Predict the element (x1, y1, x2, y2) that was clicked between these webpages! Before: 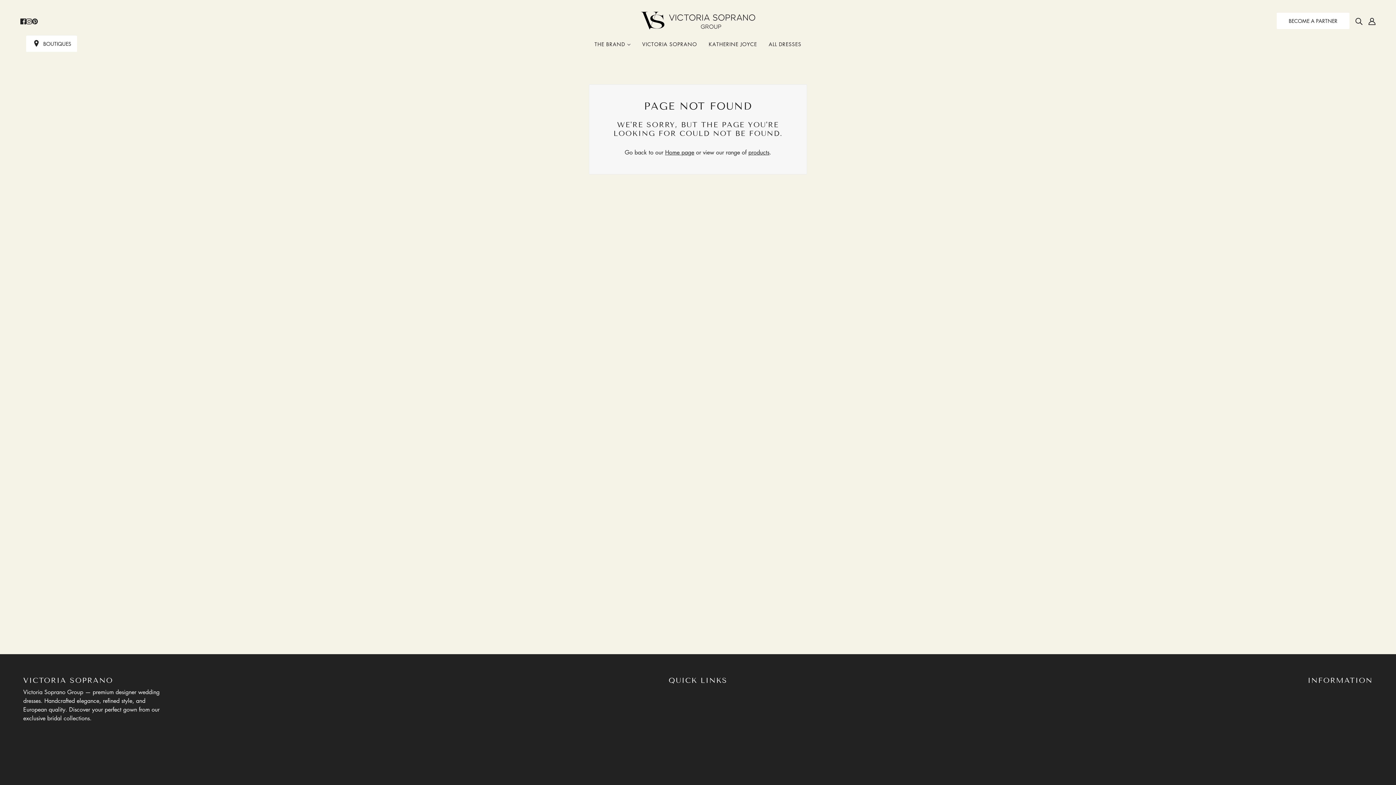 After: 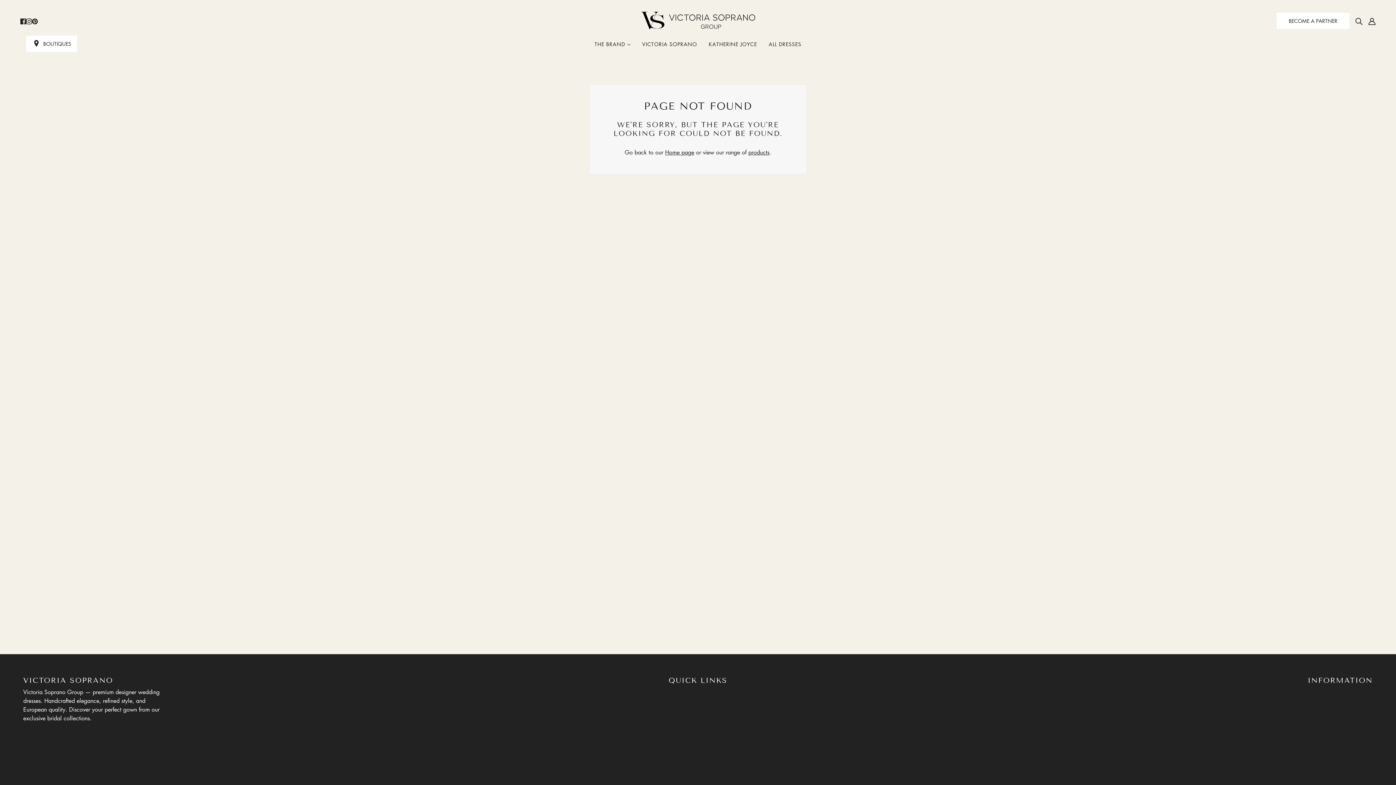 Action: label: instagram bbox: (23, 13, 34, 28)